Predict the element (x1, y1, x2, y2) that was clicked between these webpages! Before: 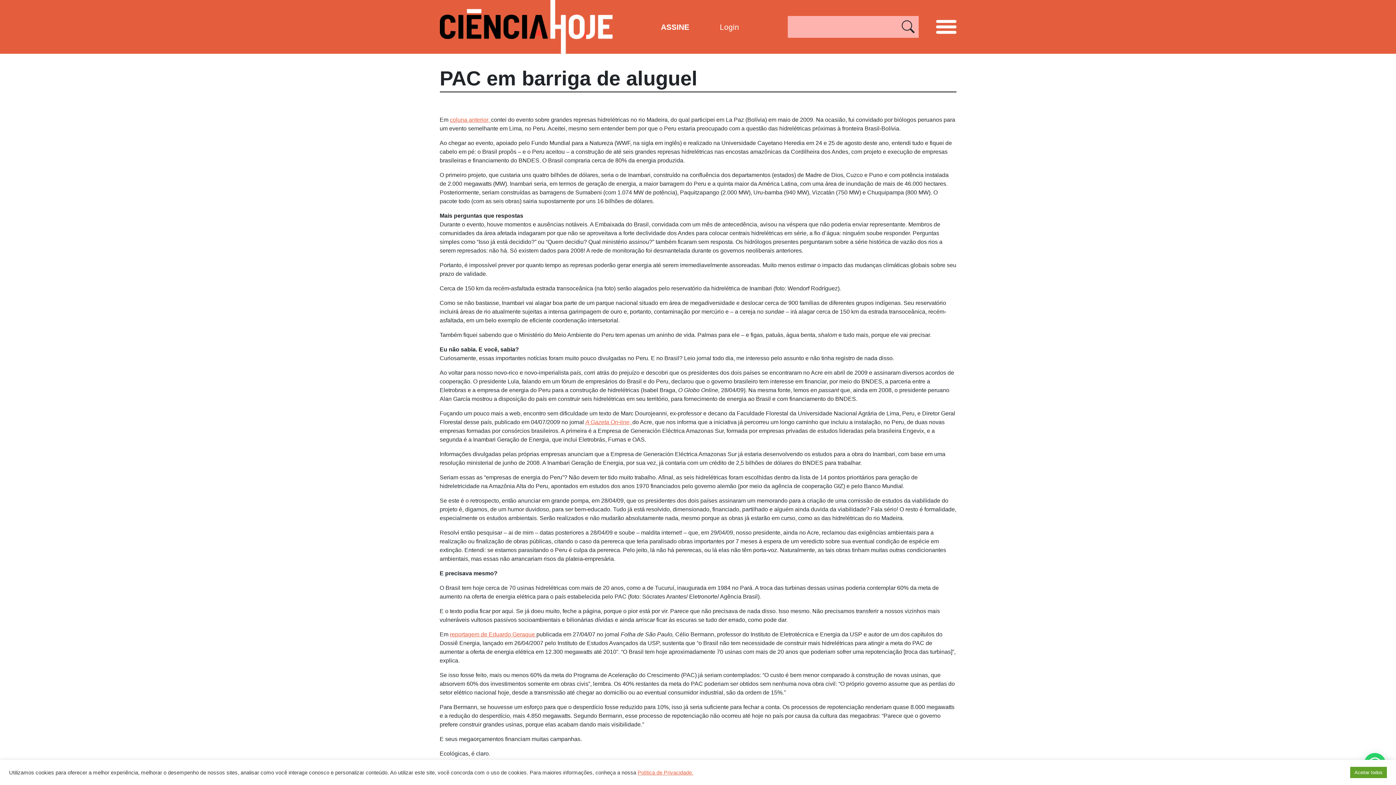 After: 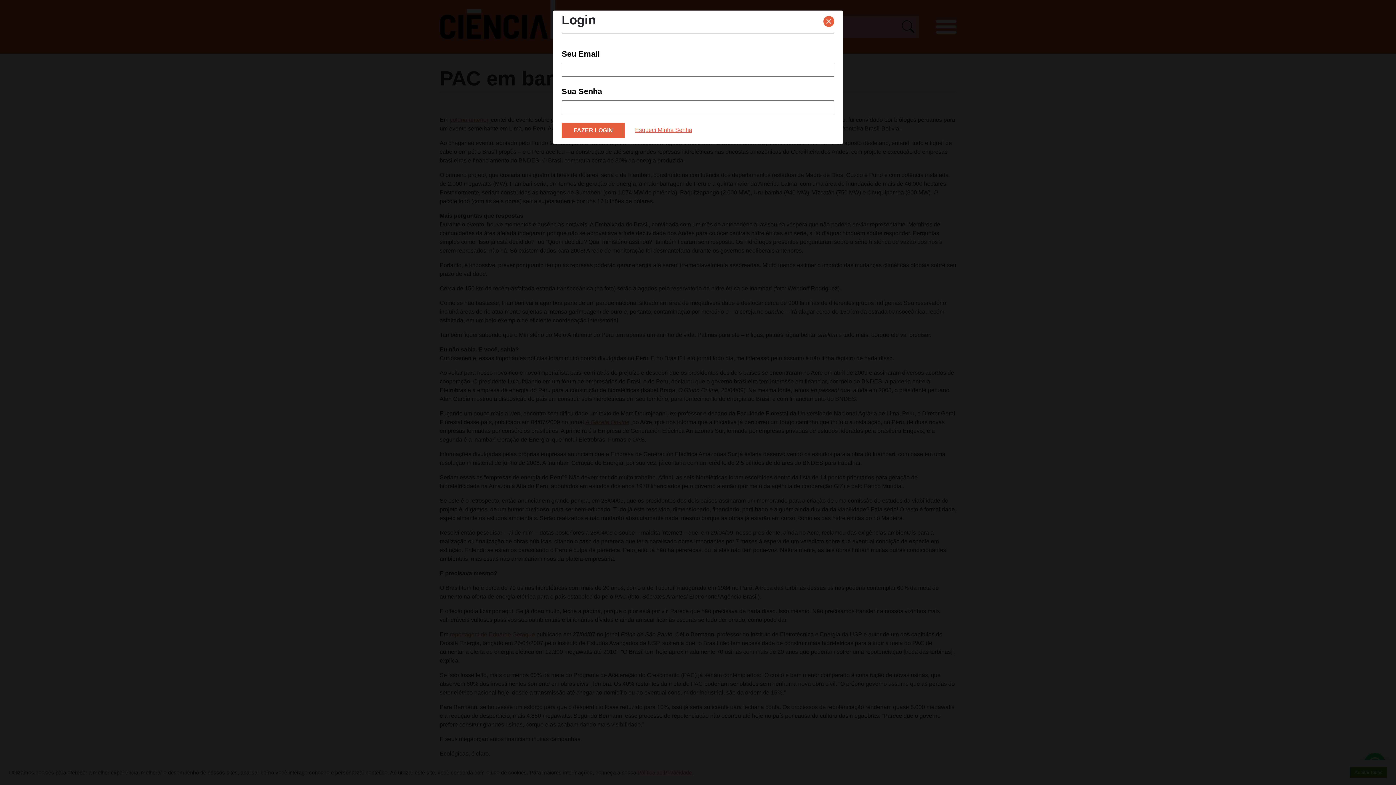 Action: label: Login bbox: (720, 22, 739, 31)